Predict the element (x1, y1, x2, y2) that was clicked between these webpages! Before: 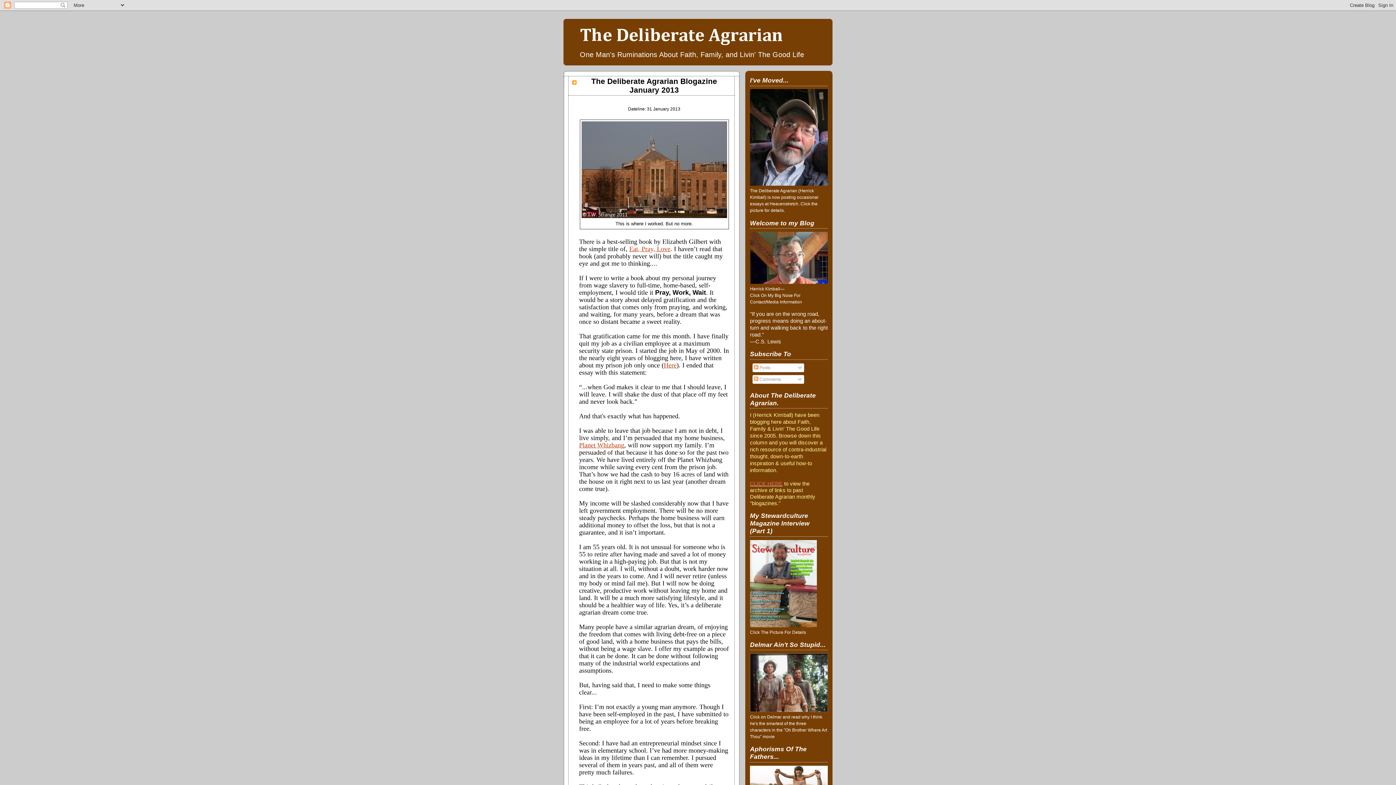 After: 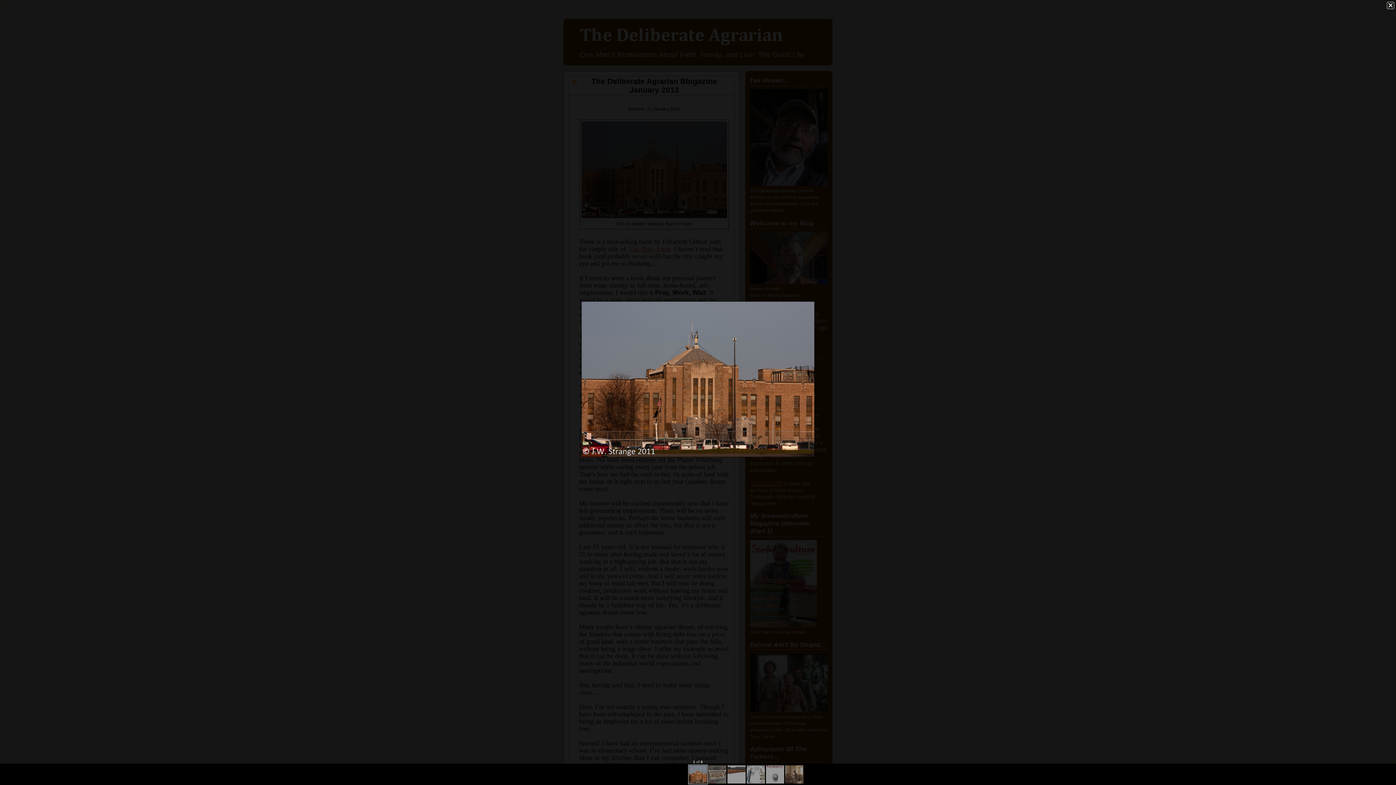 Action: bbox: (581, 214, 727, 219)